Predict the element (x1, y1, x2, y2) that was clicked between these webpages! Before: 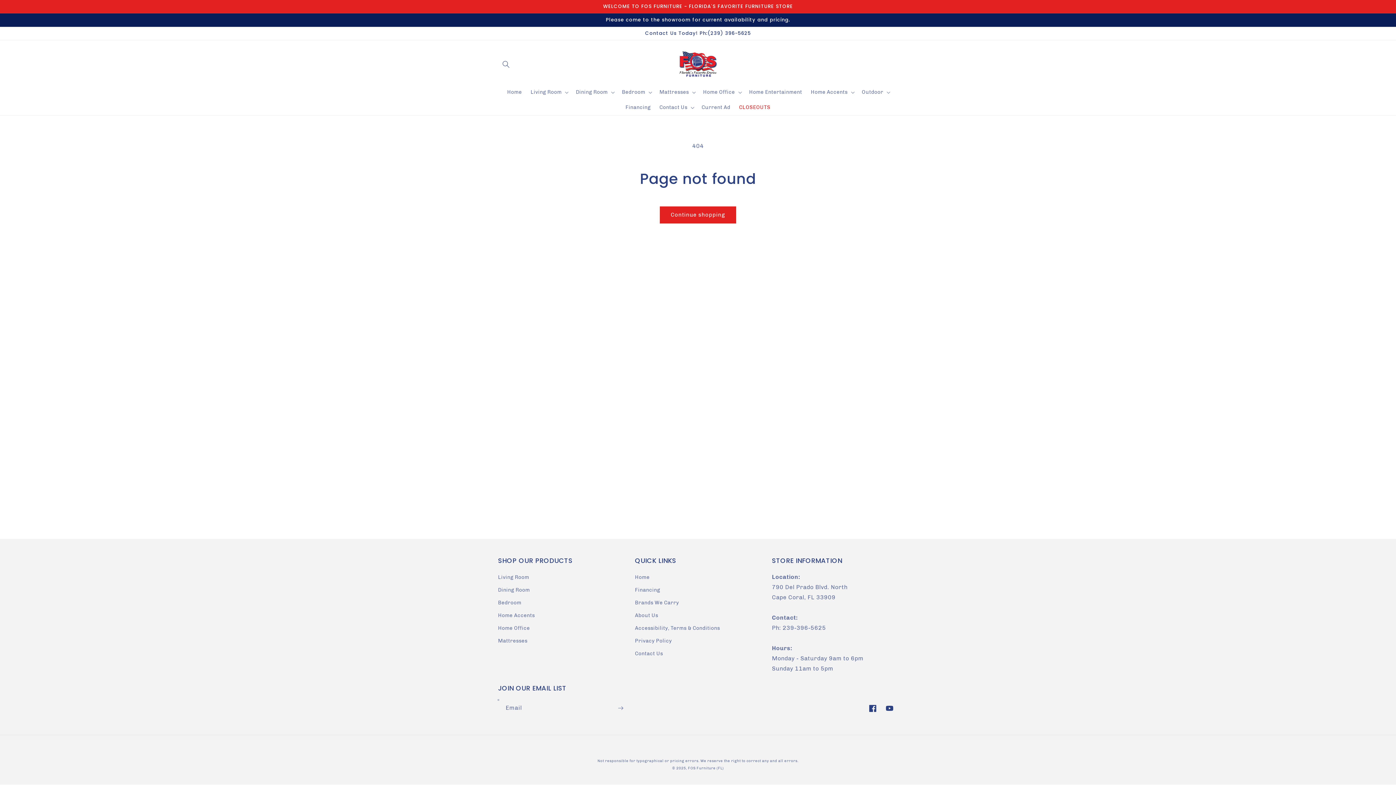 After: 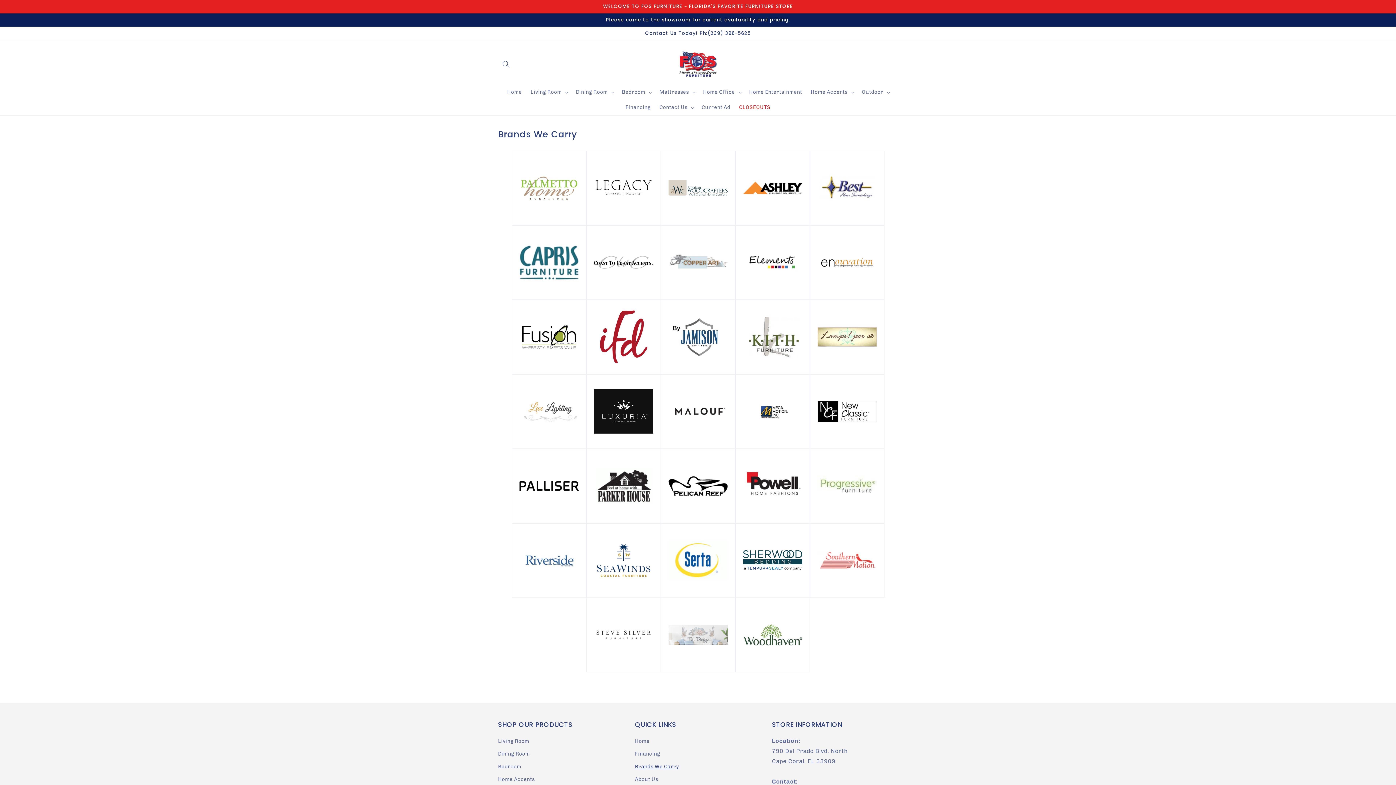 Action: label: Brands We Carry bbox: (635, 596, 679, 609)